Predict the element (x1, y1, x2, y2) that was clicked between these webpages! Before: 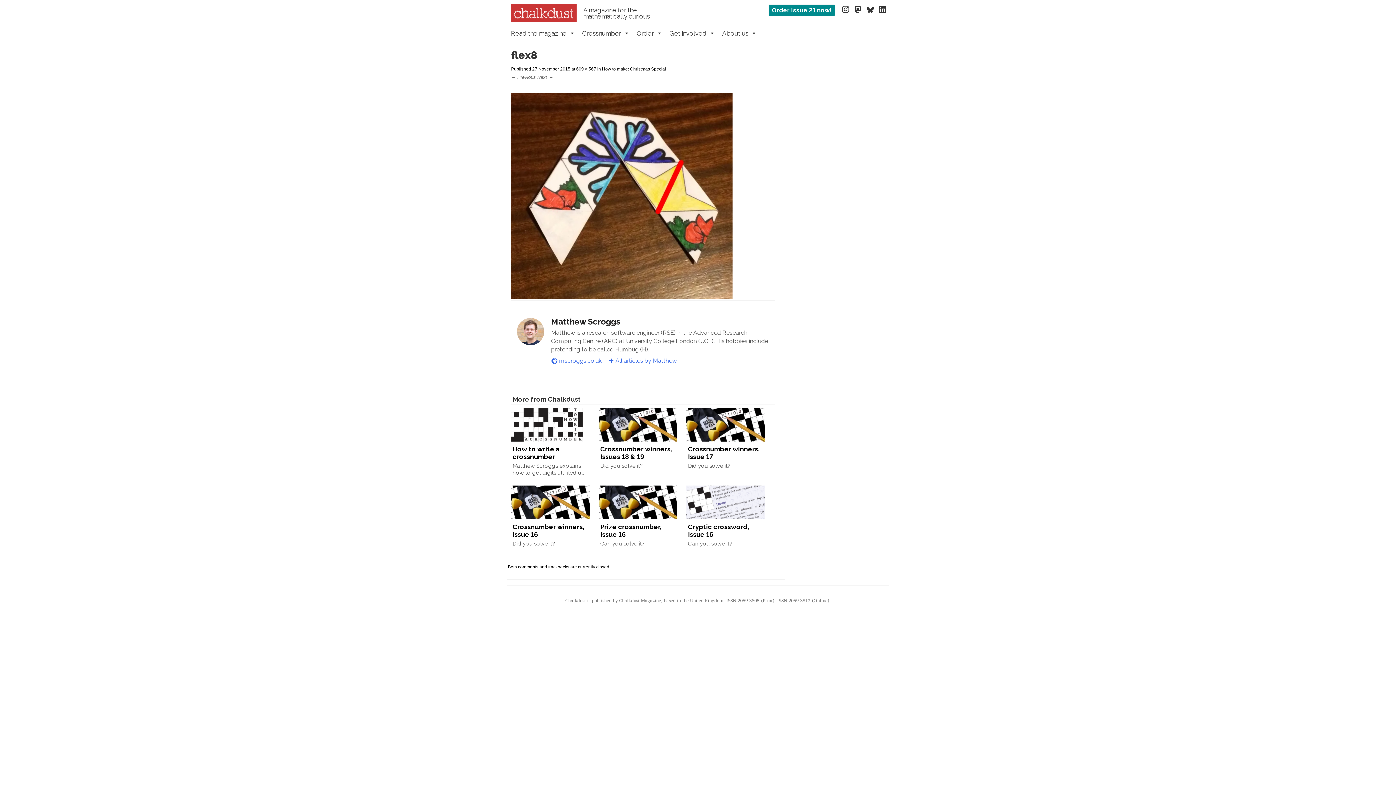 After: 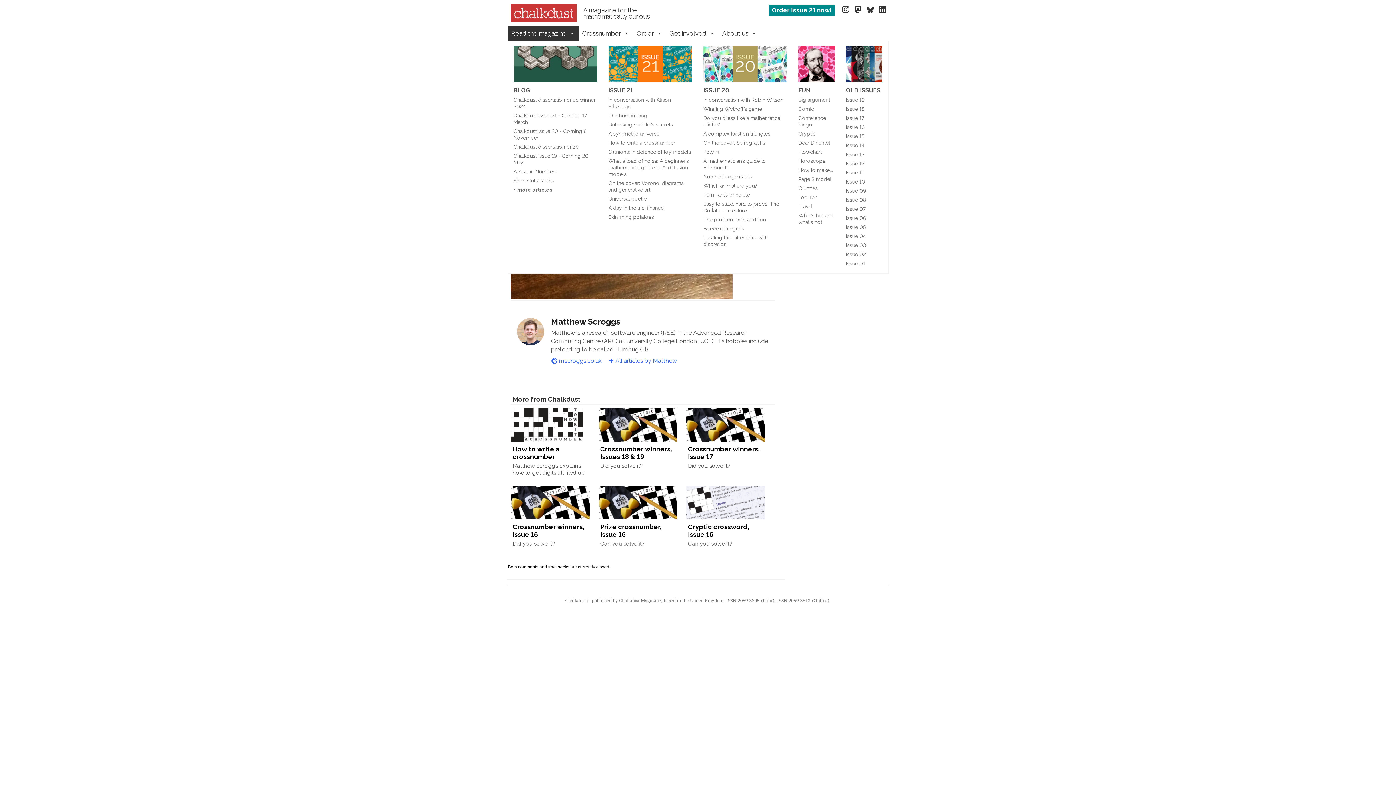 Action: label: Read the magazine bbox: (507, 26, 578, 40)